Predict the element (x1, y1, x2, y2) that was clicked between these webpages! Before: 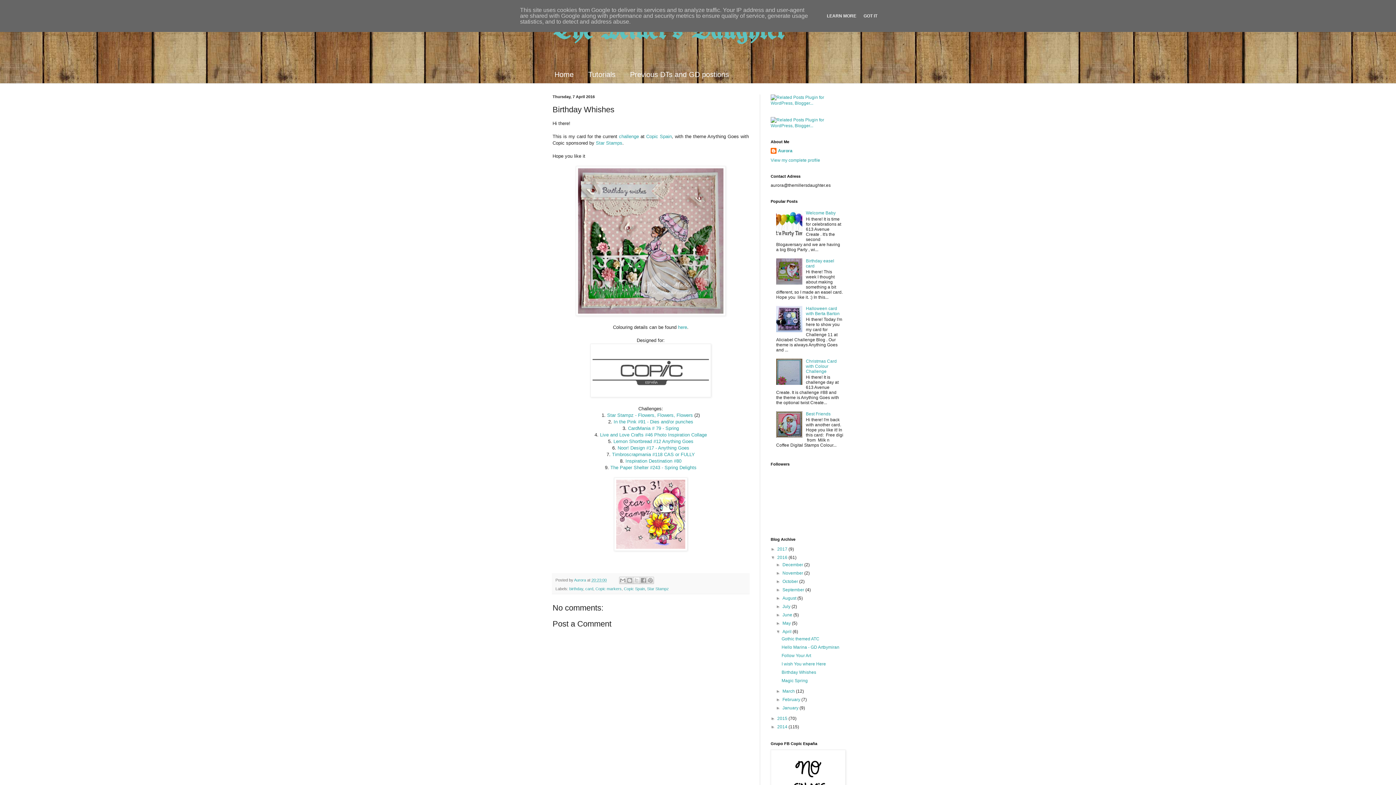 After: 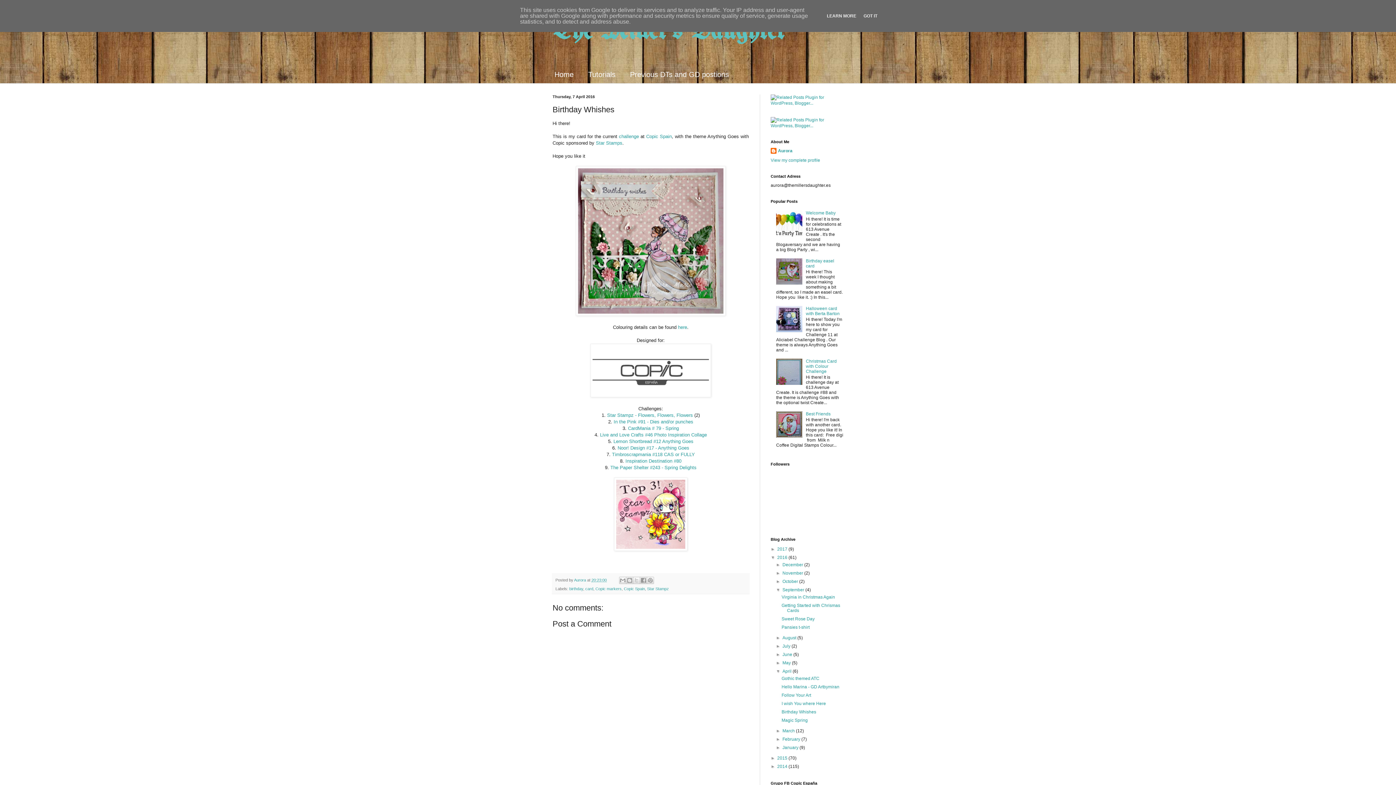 Action: label: ►   bbox: (776, 587, 782, 592)